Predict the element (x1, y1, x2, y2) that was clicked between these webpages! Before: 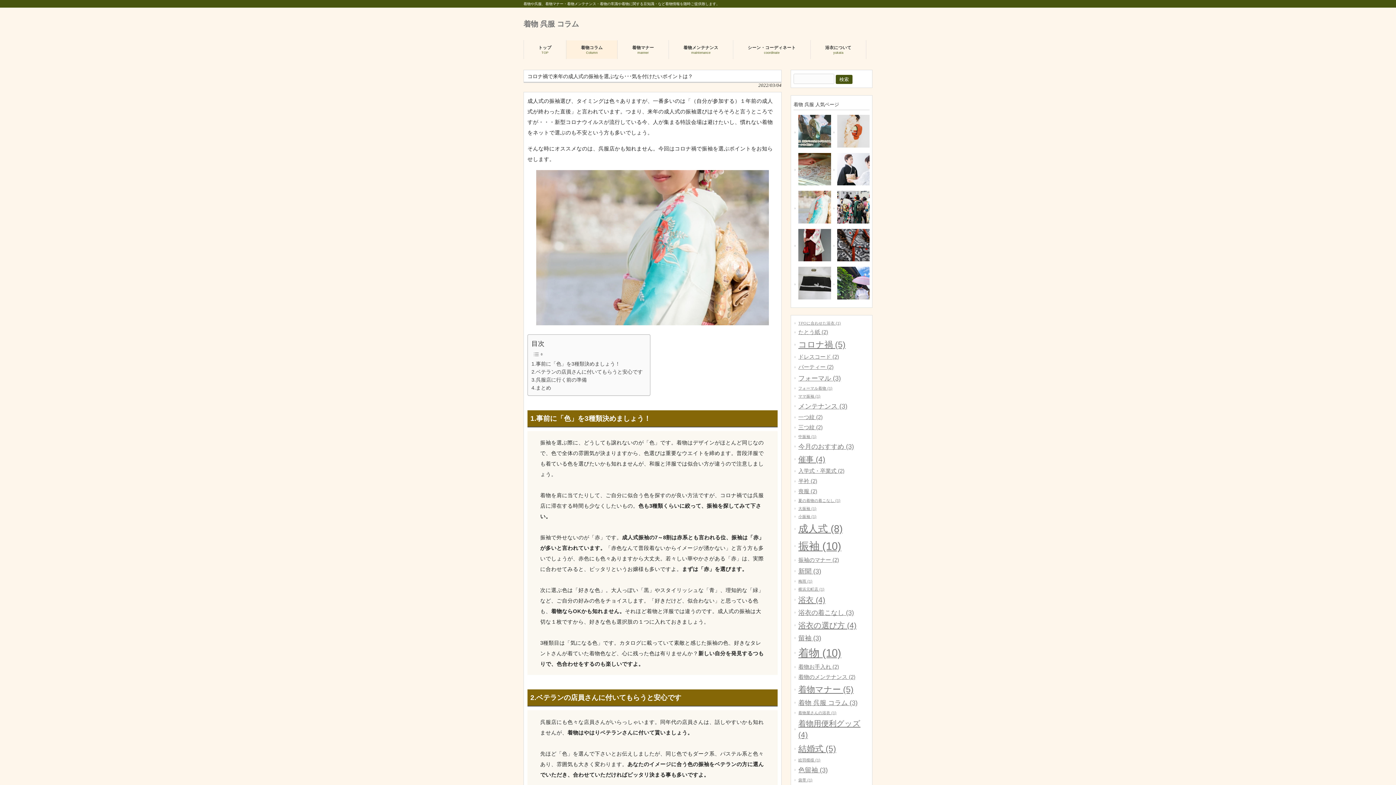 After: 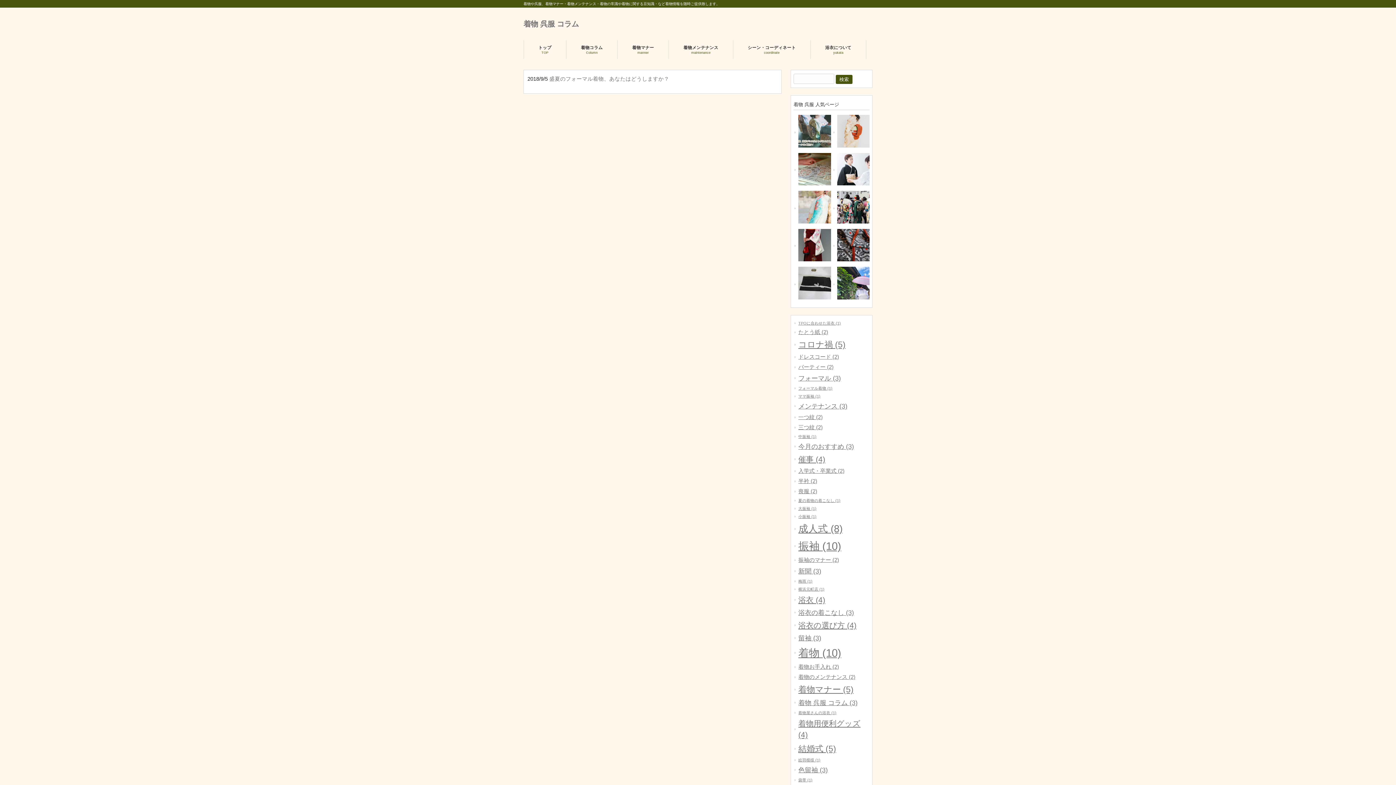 Action: bbox: (793, 496, 869, 504) label: 夏の着物の着こなし (1個の項目)